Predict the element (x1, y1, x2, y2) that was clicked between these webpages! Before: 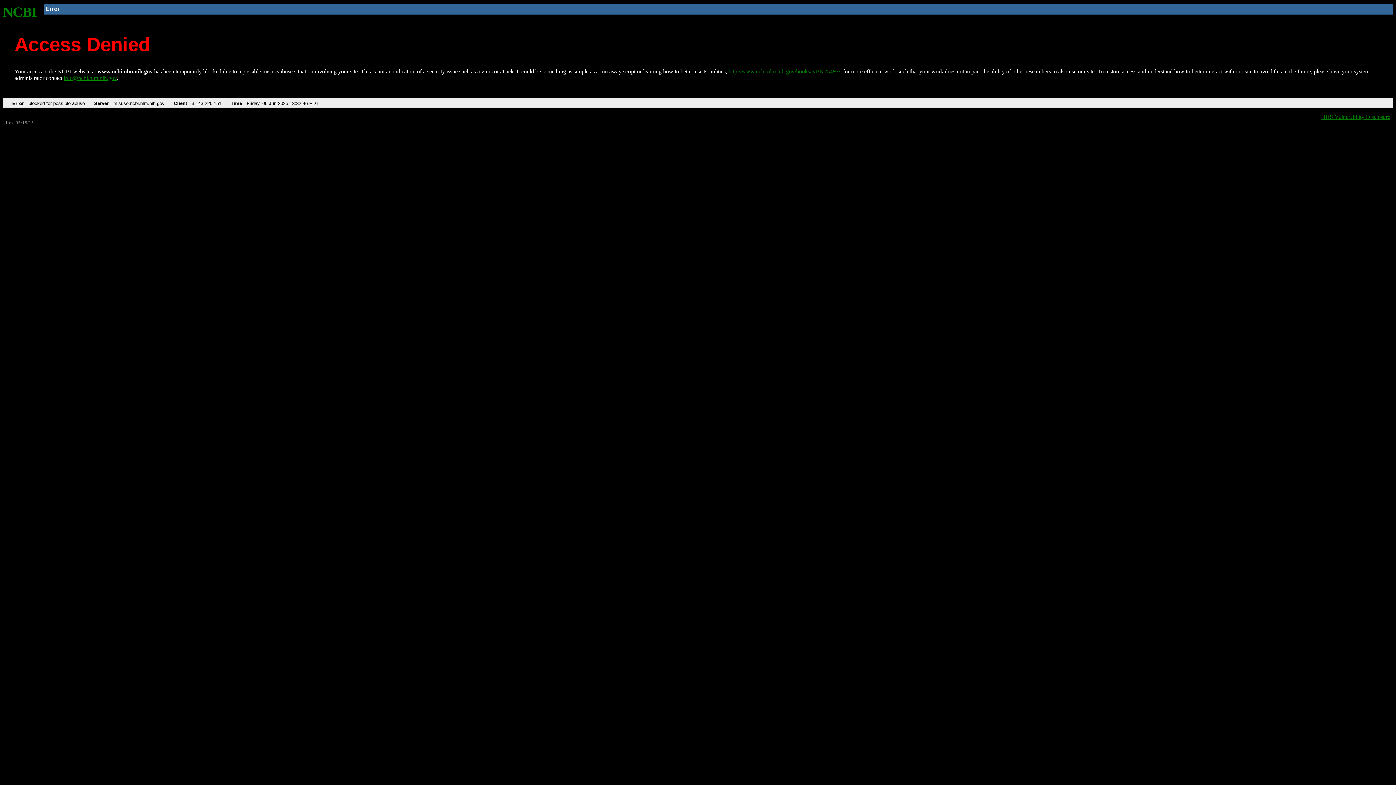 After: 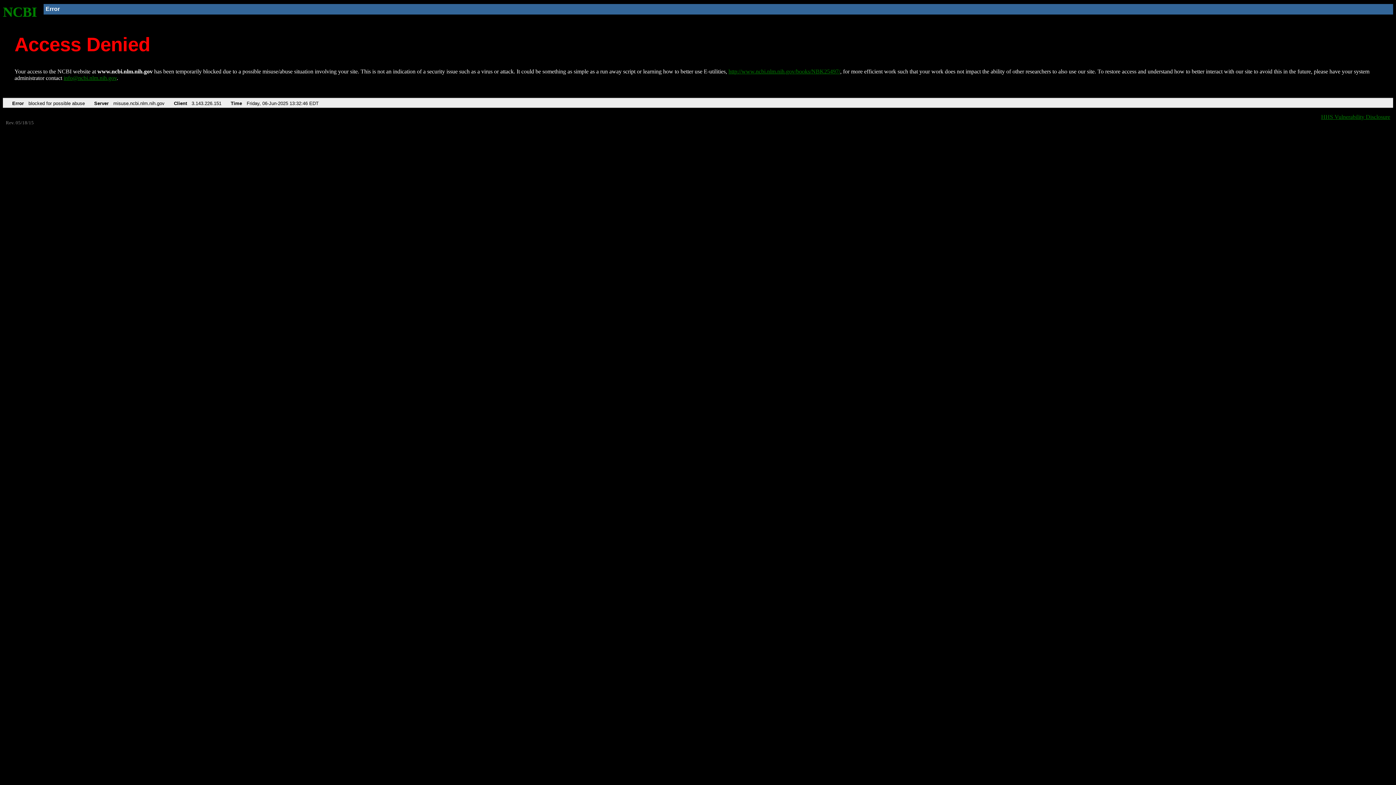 Action: label: info@ncbi.nlm.nih.gov bbox: (63, 75, 116, 81)